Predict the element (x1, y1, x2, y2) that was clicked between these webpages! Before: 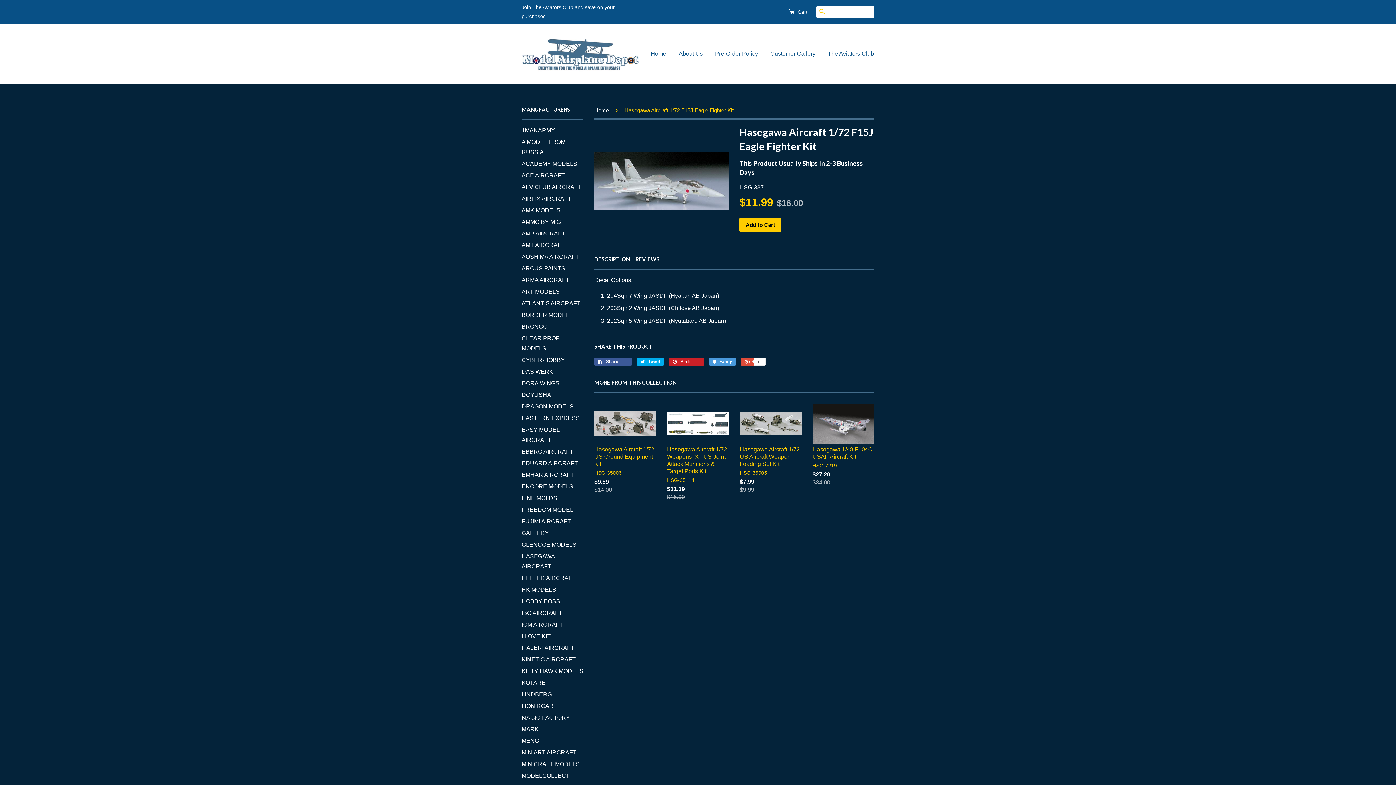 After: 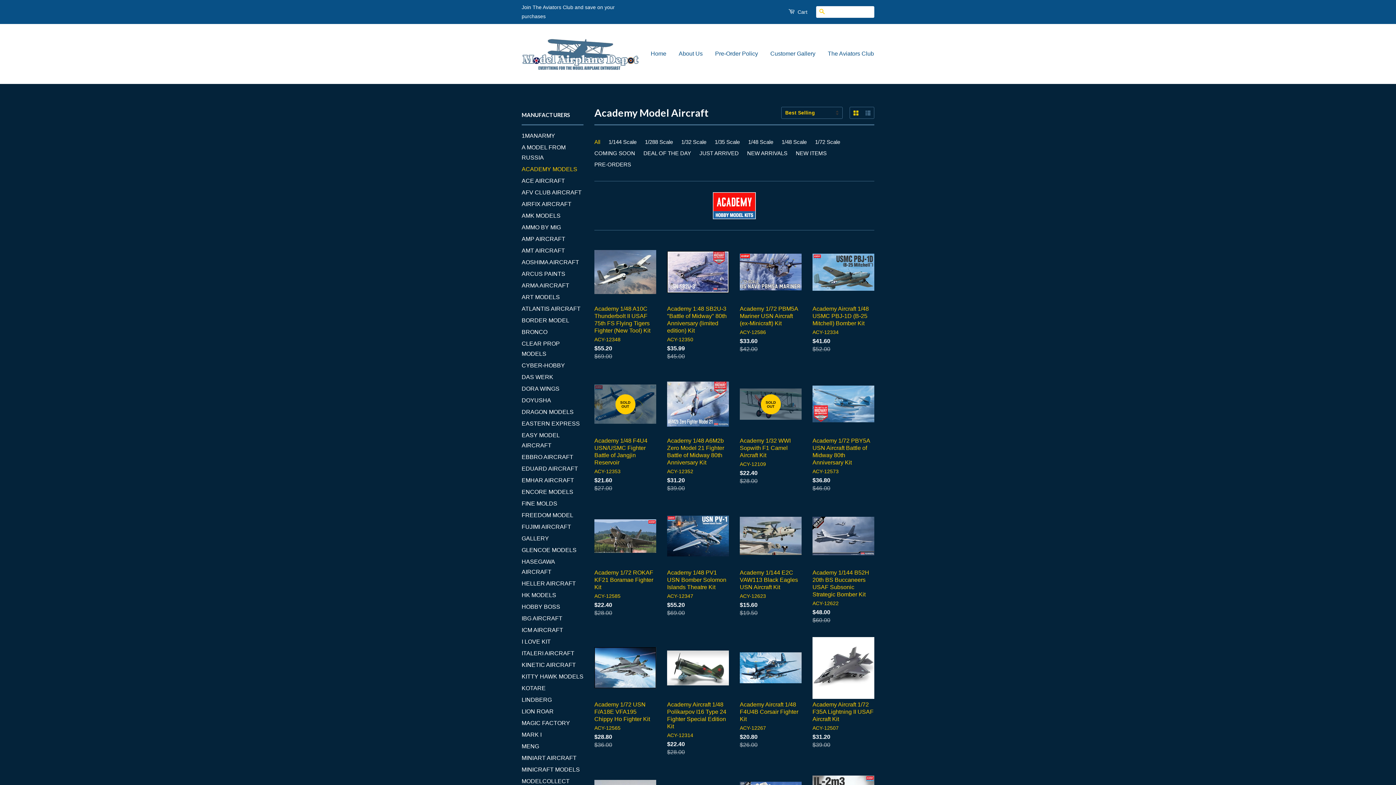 Action: bbox: (521, 160, 577, 166) label: ACADEMY MODELS